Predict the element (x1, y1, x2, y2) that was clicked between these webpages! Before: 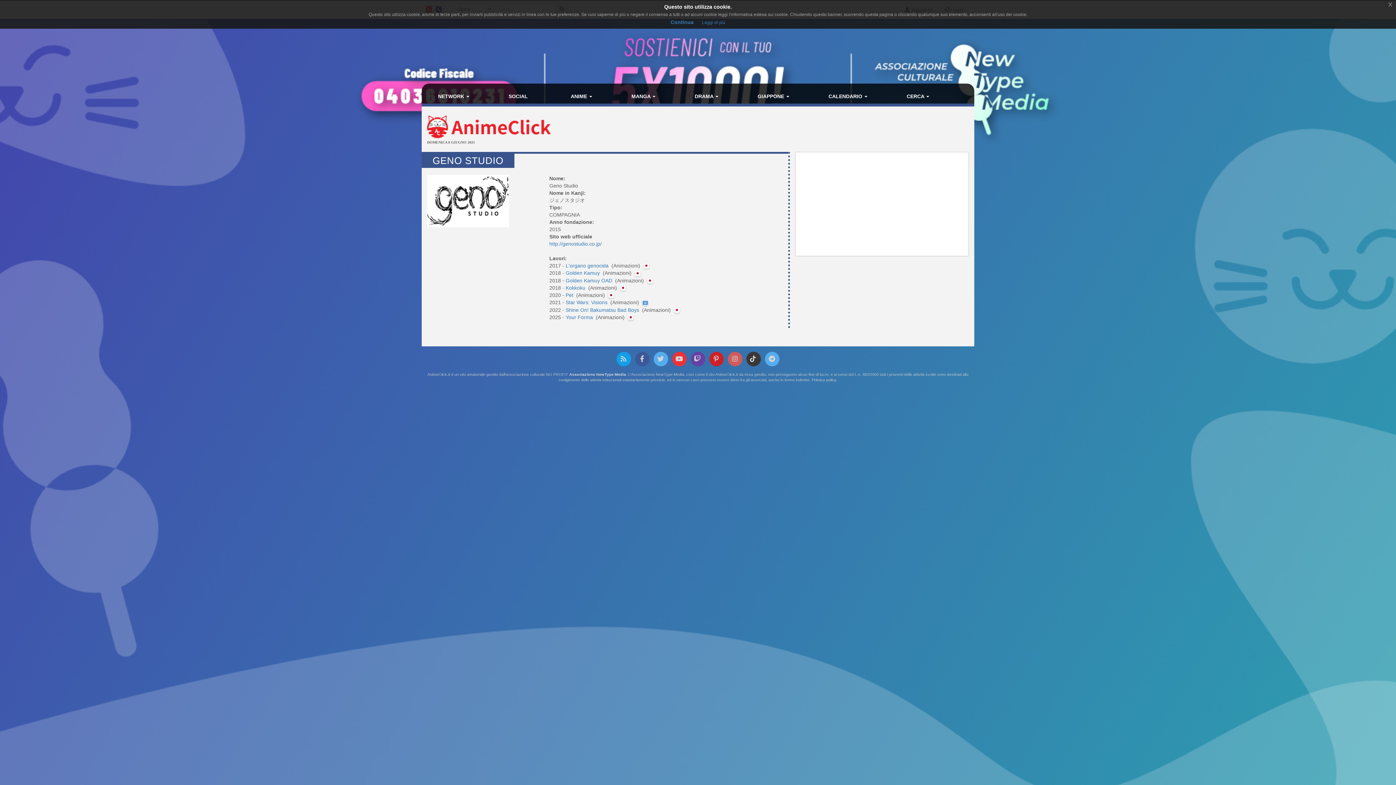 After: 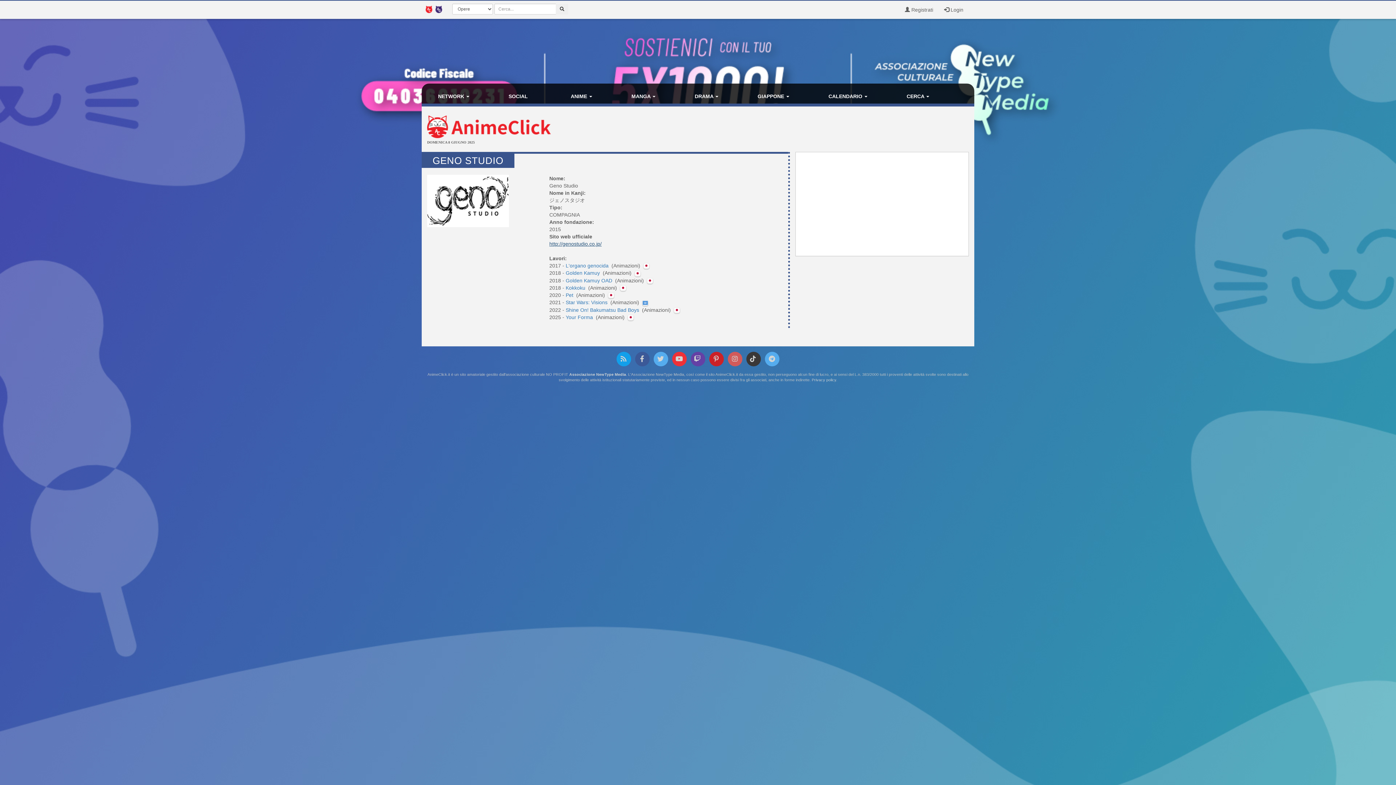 Action: label: http://genostudio.co.jp/ bbox: (549, 241, 601, 246)